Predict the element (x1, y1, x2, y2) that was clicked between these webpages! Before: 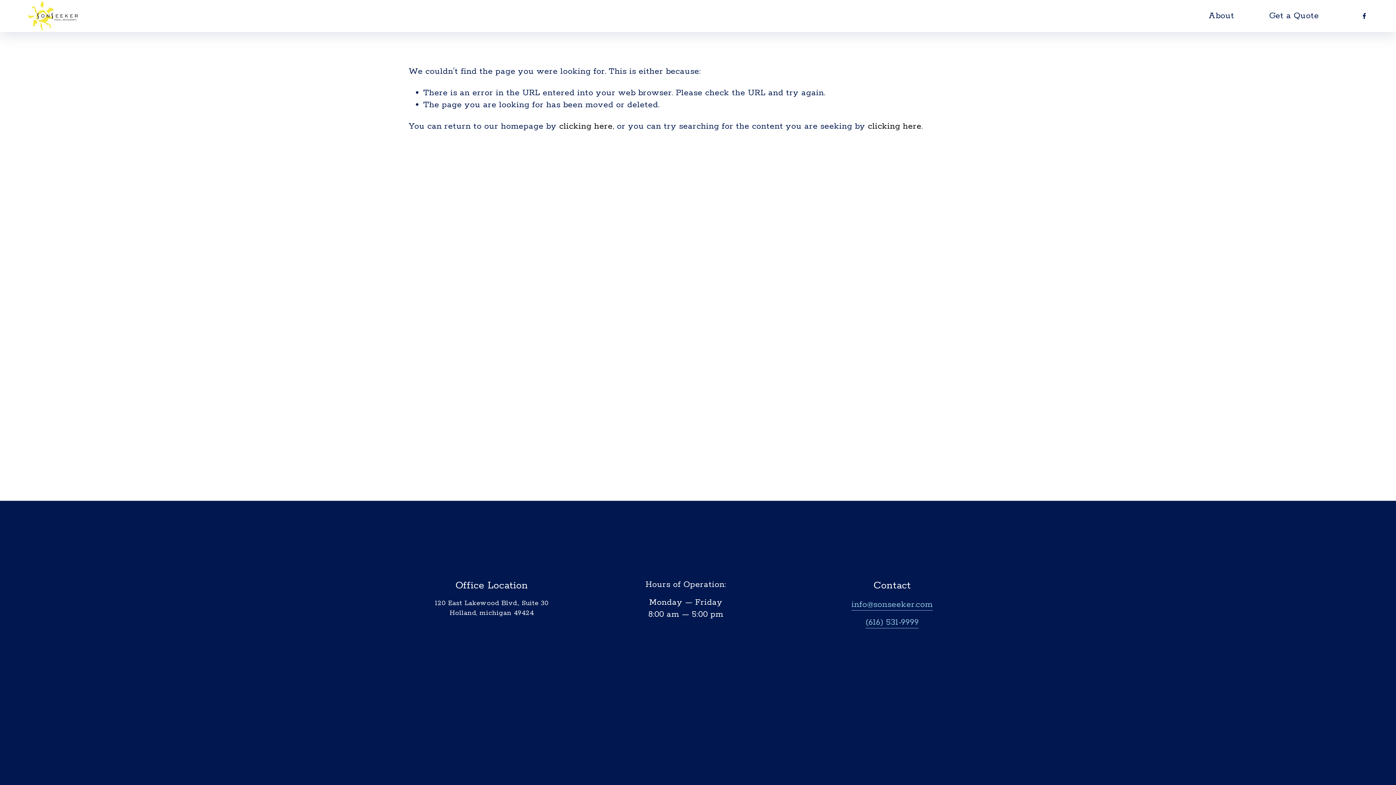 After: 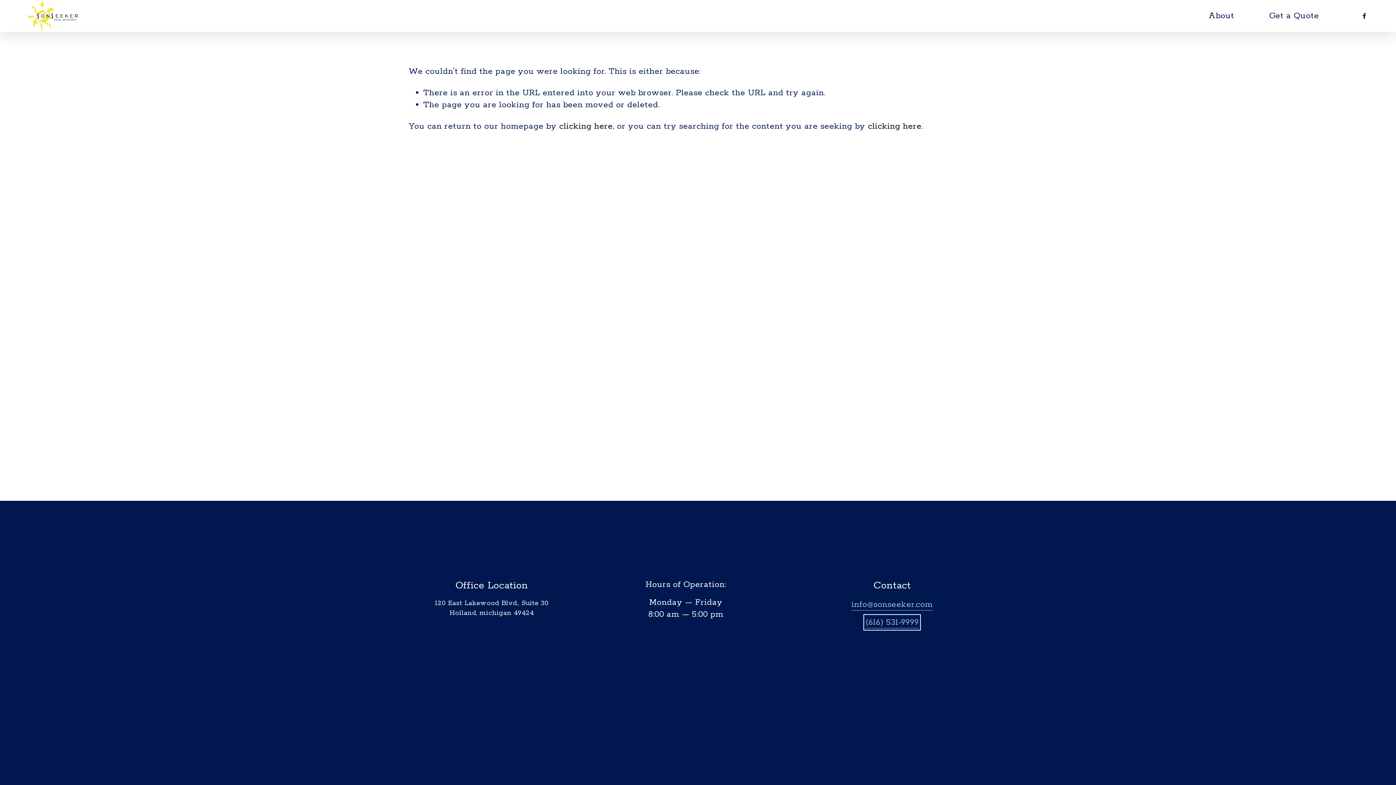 Action: label: (616) 531-9999 bbox: (865, 616, 919, 628)